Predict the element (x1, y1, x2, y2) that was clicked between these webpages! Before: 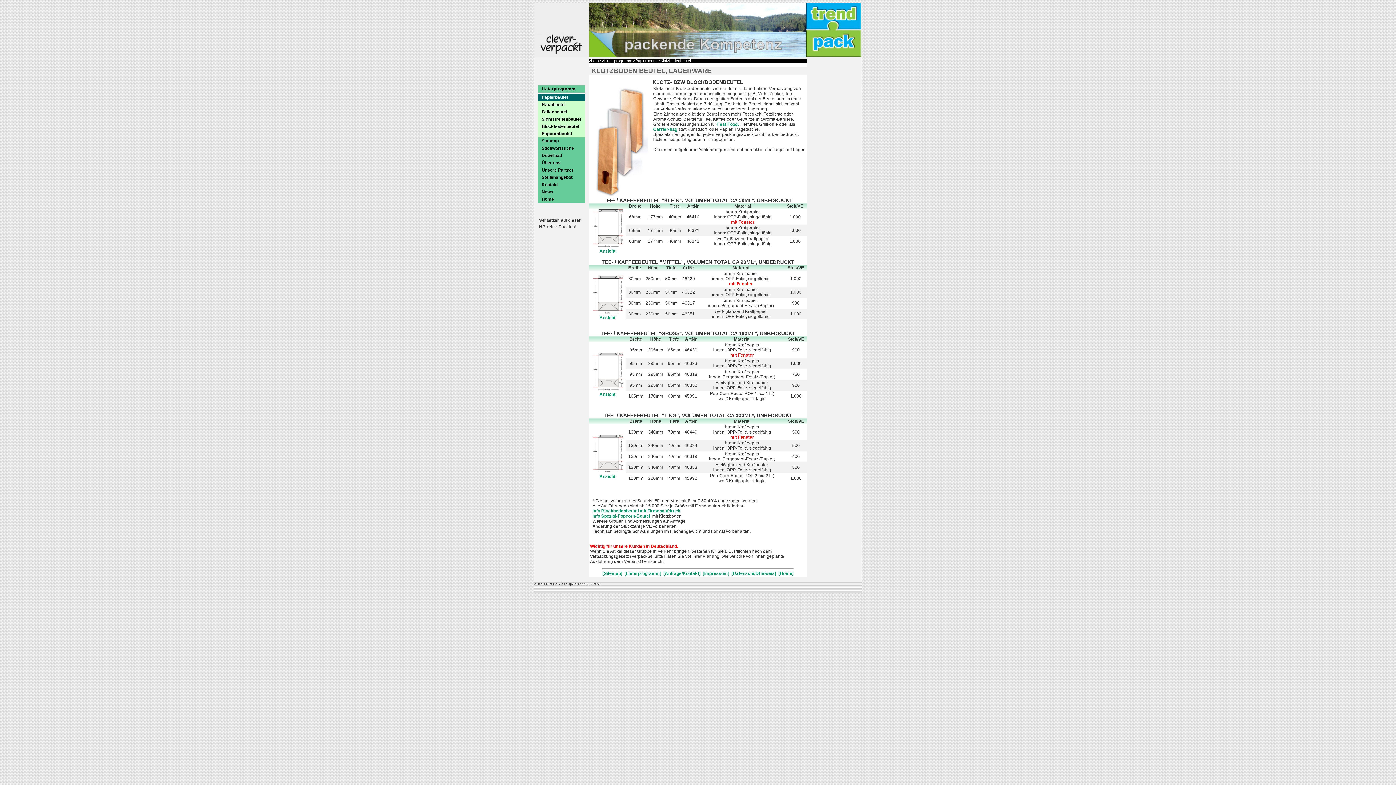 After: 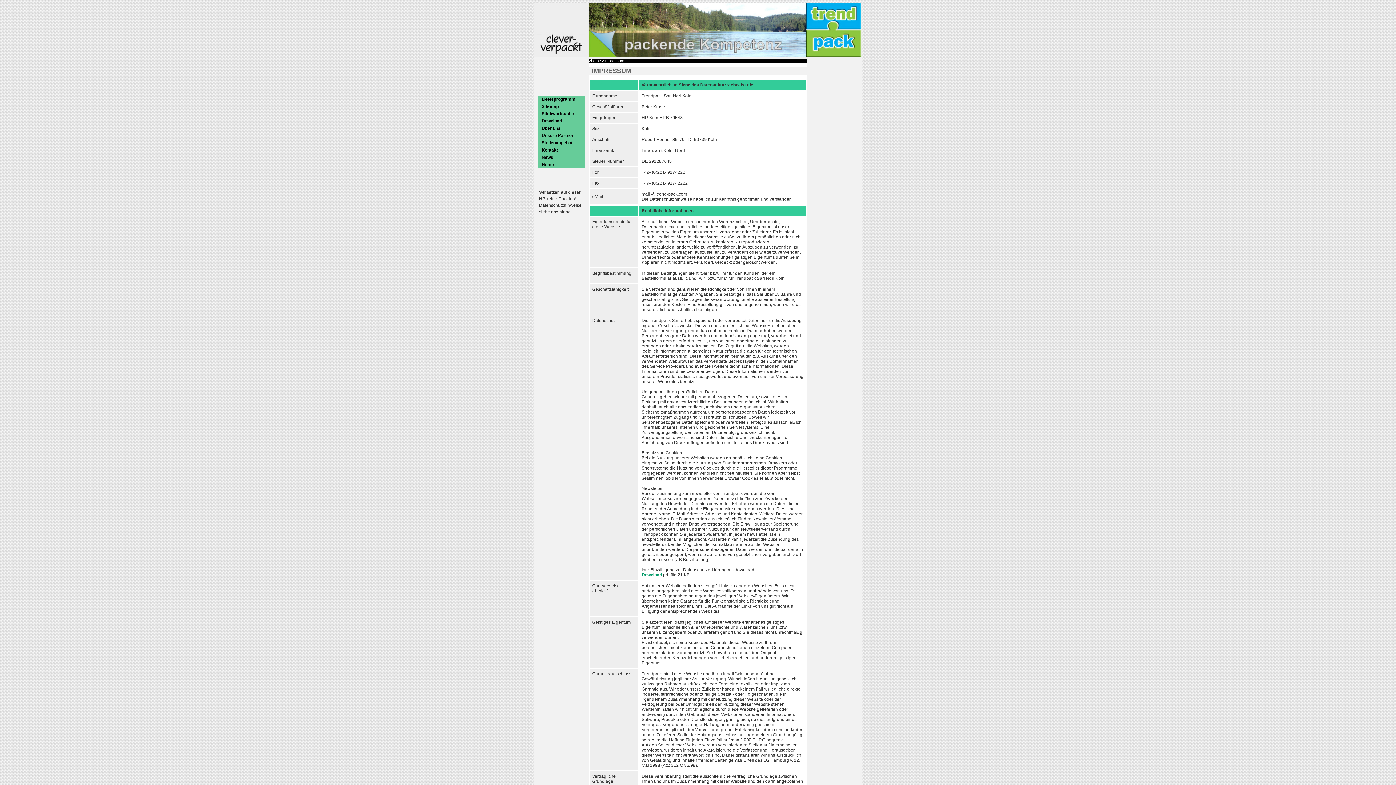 Action: bbox: (702, 571, 729, 576) label: [Impressum]